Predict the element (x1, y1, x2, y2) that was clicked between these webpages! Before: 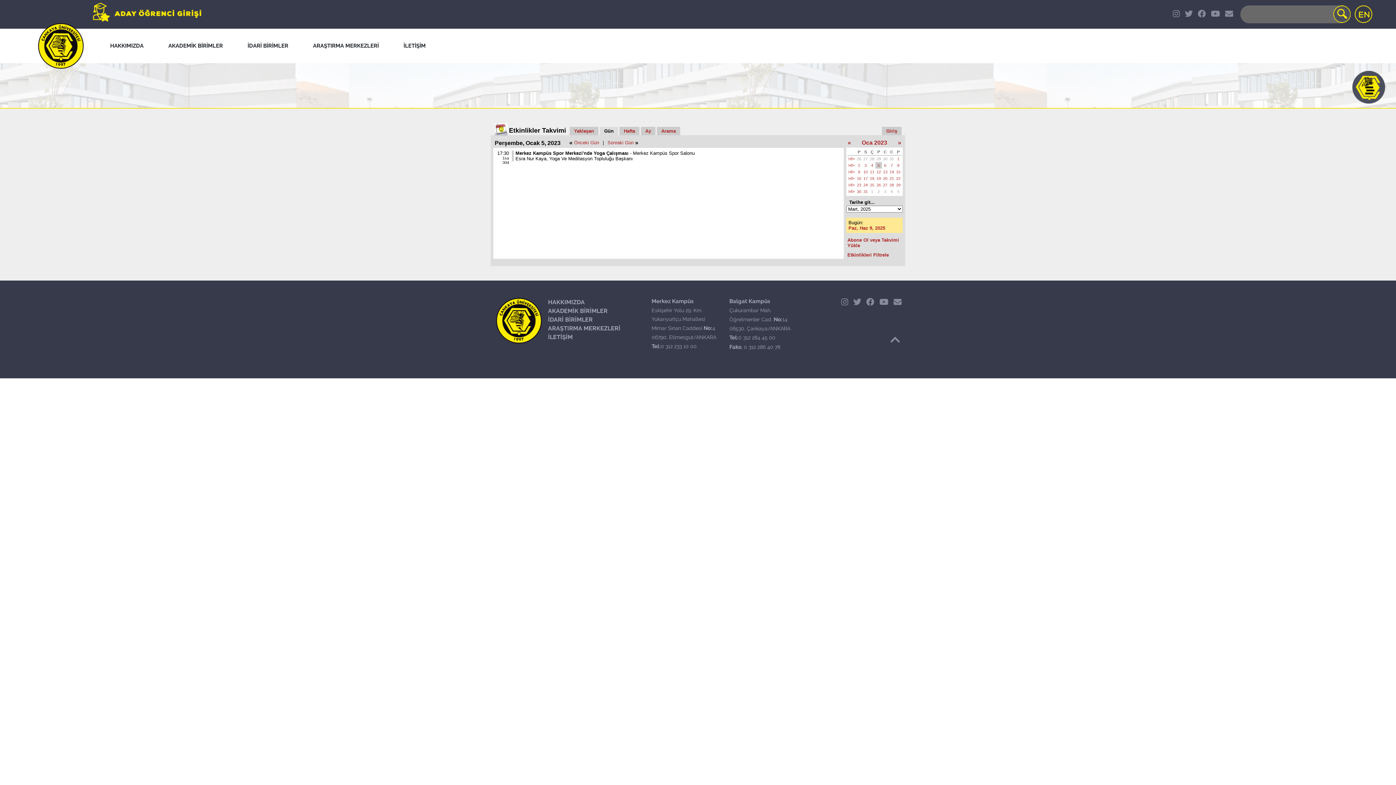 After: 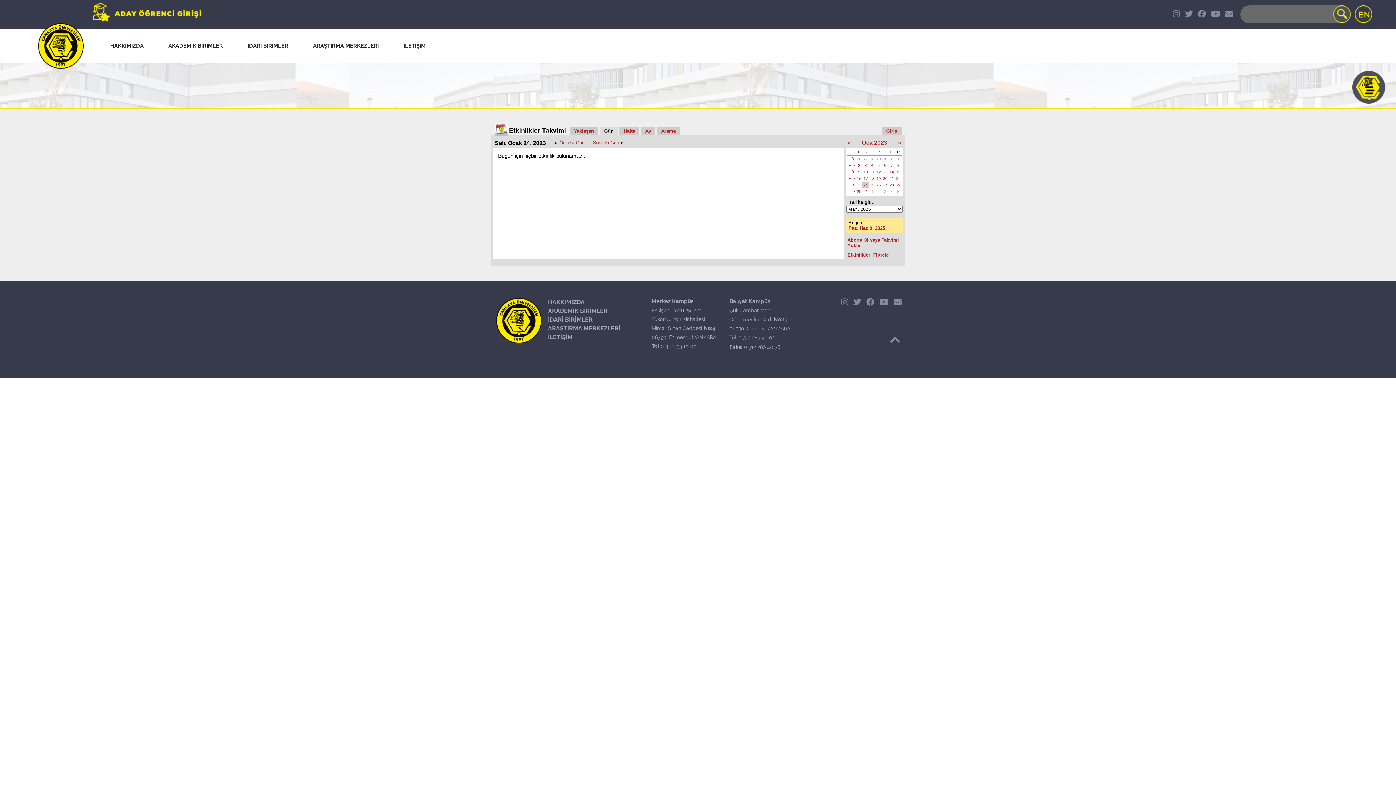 Action: bbox: (862, 181, 869, 188) label: 24